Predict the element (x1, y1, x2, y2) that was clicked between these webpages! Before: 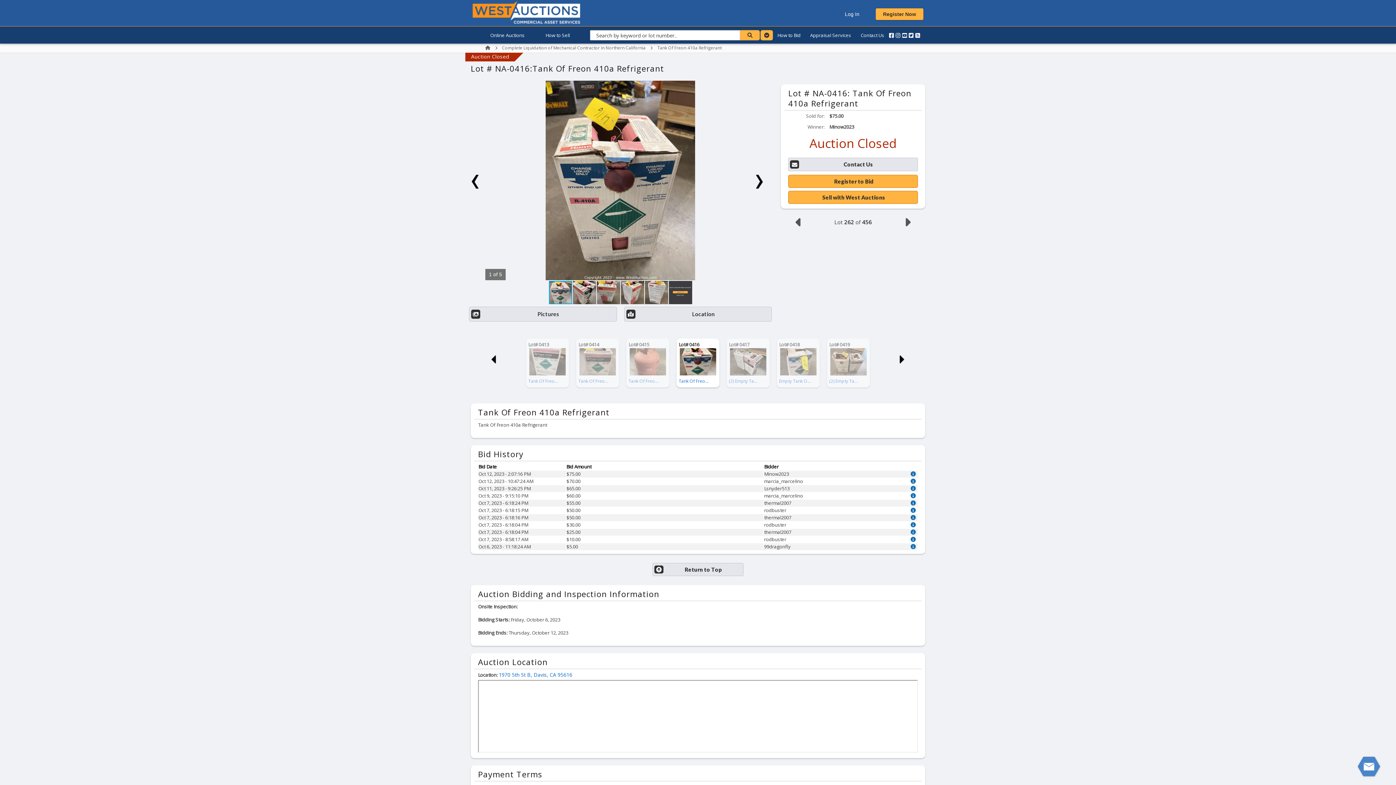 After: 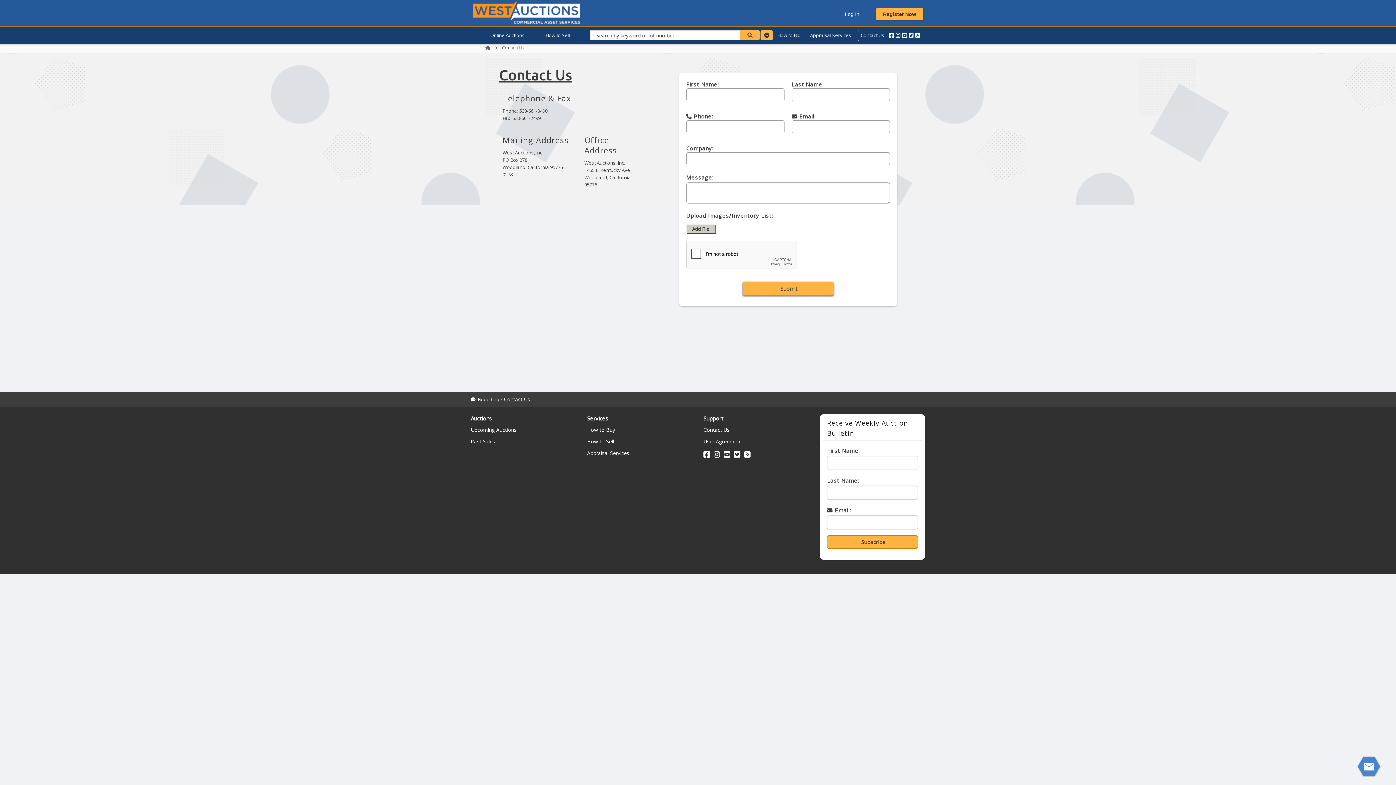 Action: bbox: (856, 29, 889, 40) label: Contact Us